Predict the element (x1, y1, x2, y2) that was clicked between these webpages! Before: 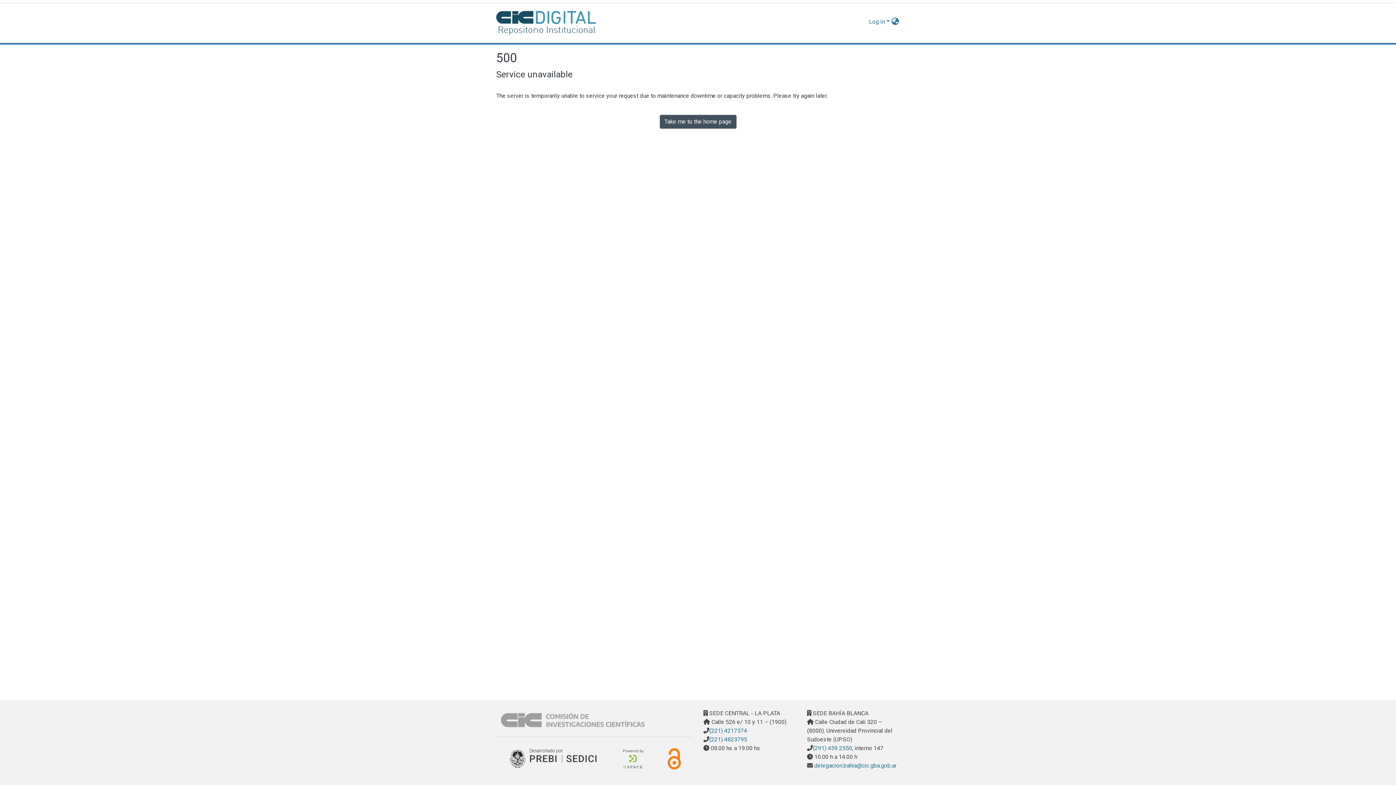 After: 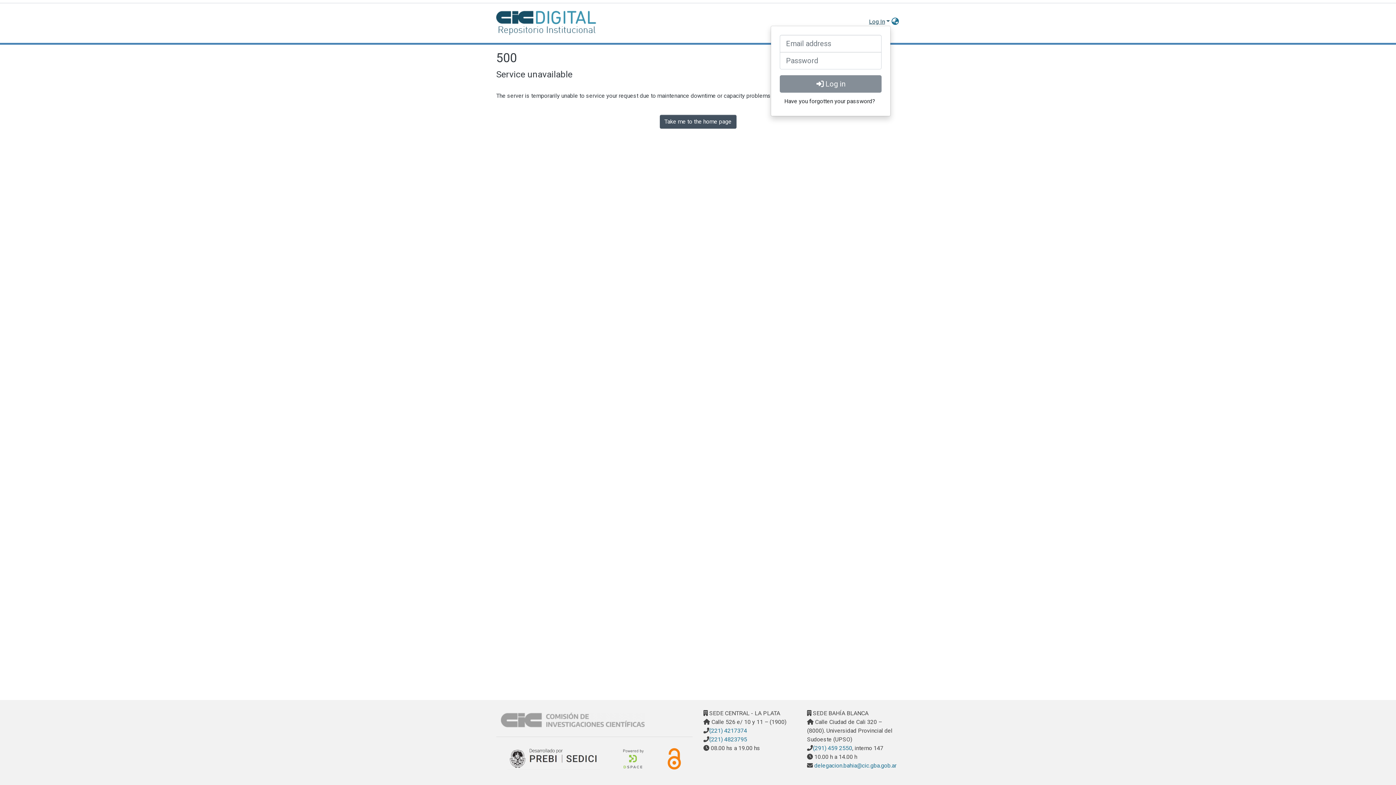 Action: label: Log In bbox: (868, 18, 890, 24)